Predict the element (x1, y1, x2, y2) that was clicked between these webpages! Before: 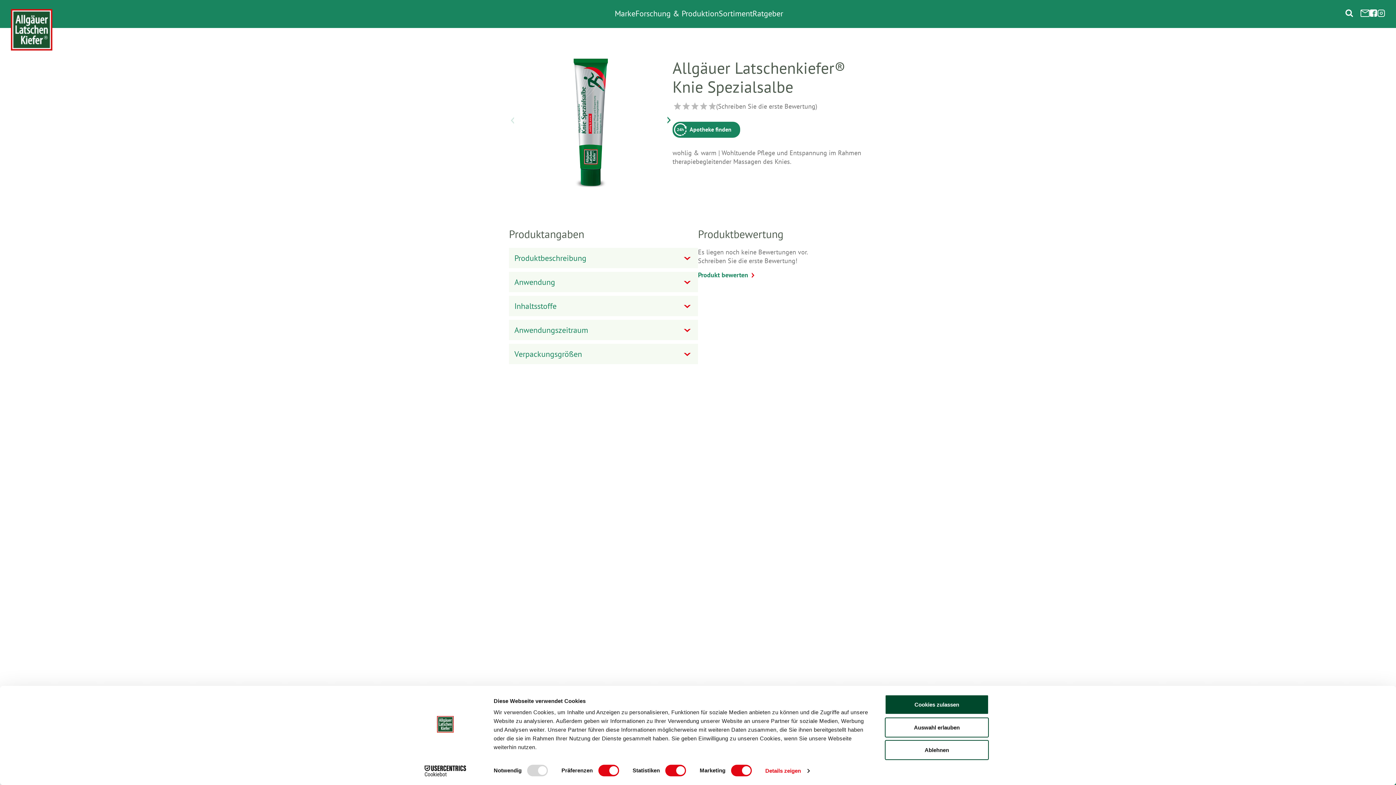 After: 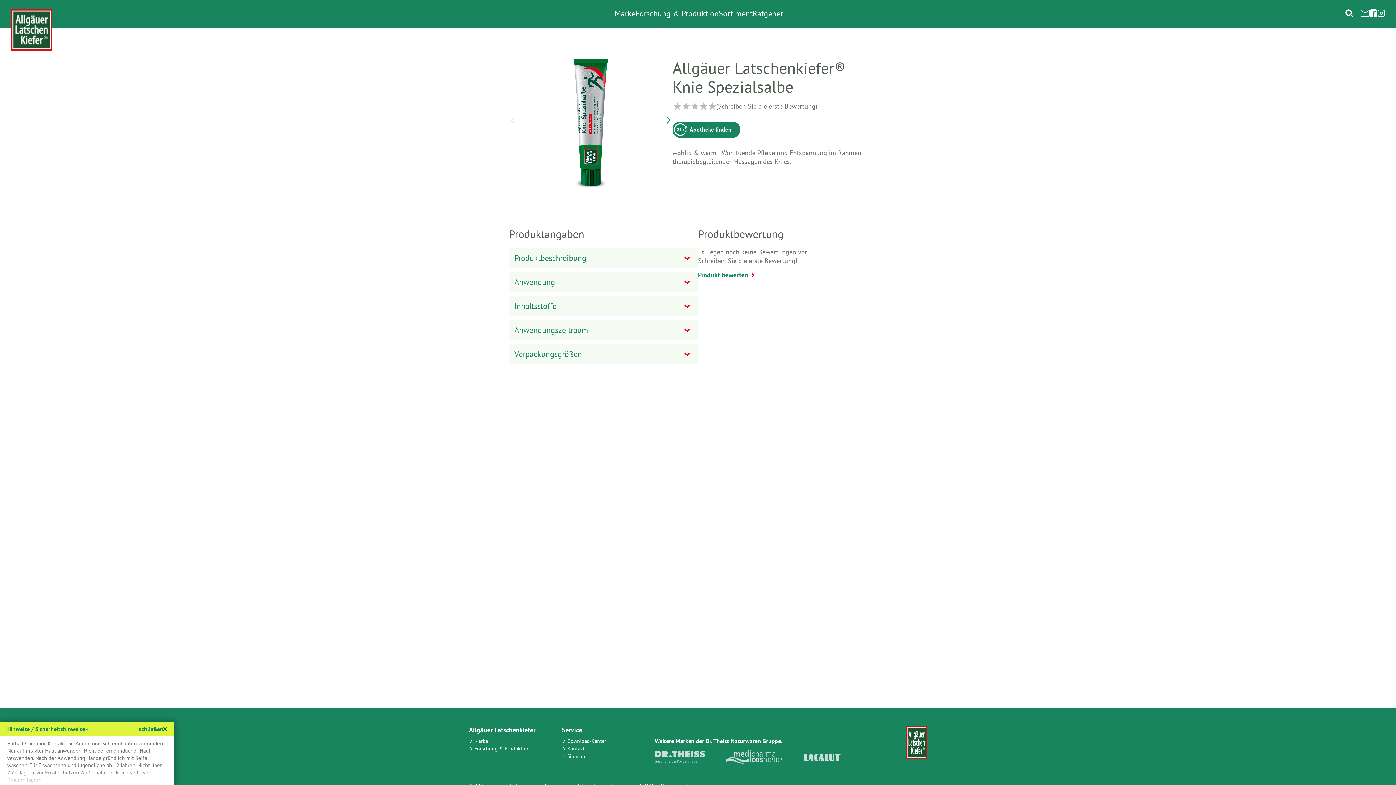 Action: bbox: (885, 695, 989, 715) label: Cookies zulassen